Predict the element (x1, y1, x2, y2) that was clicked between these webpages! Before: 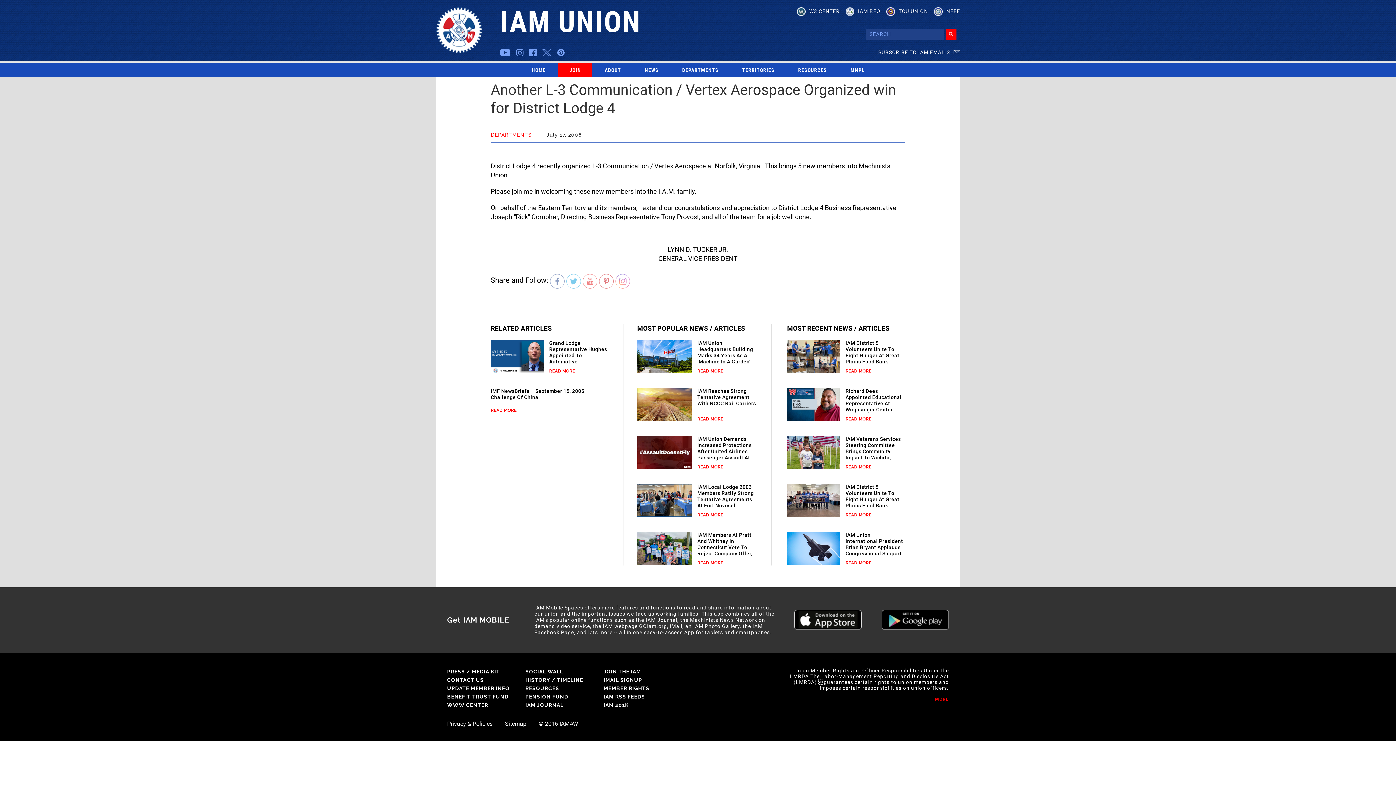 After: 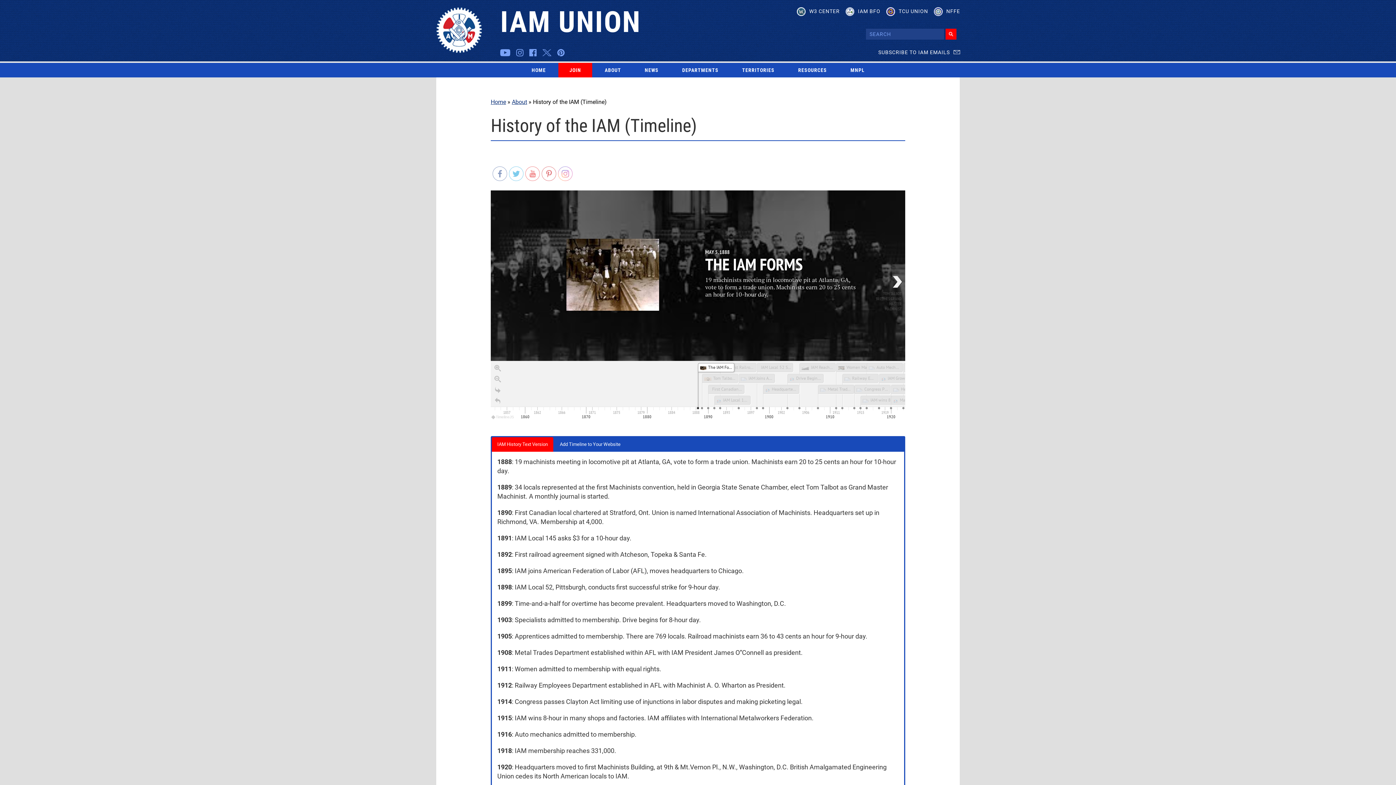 Action: label: HISTORY / TIMELINE bbox: (525, 677, 583, 683)